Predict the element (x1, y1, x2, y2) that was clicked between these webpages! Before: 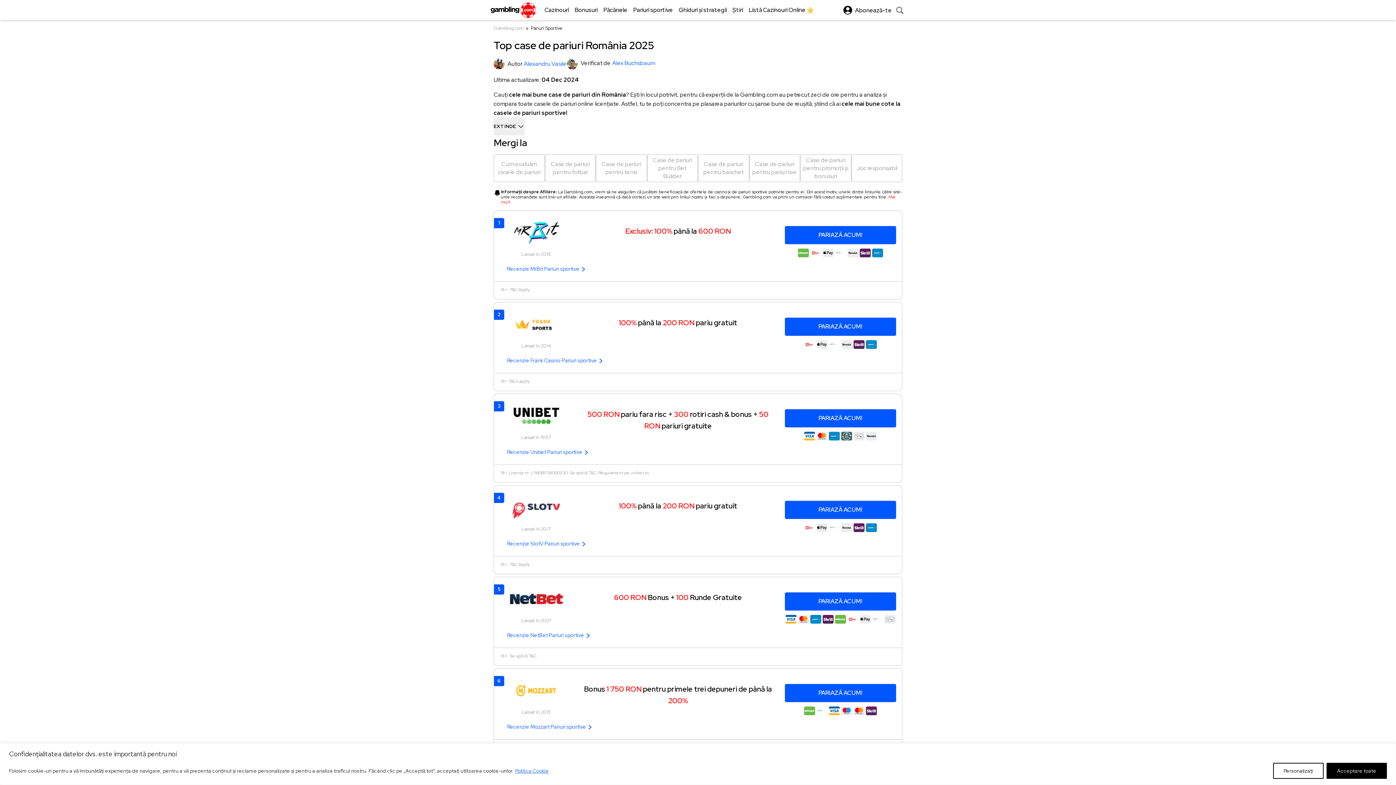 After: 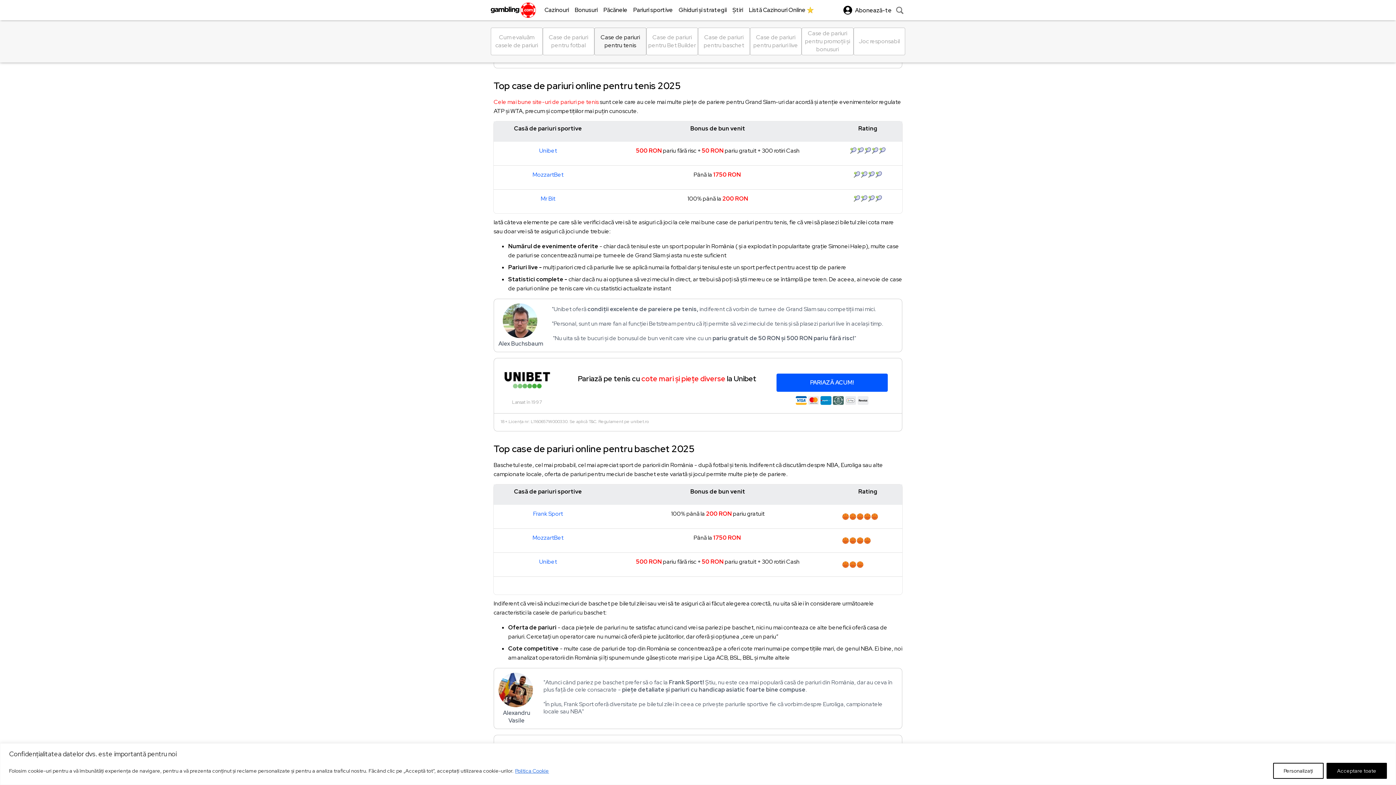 Action: label: Case de pariuri pentru tenis bbox: (596, 154, 646, 181)